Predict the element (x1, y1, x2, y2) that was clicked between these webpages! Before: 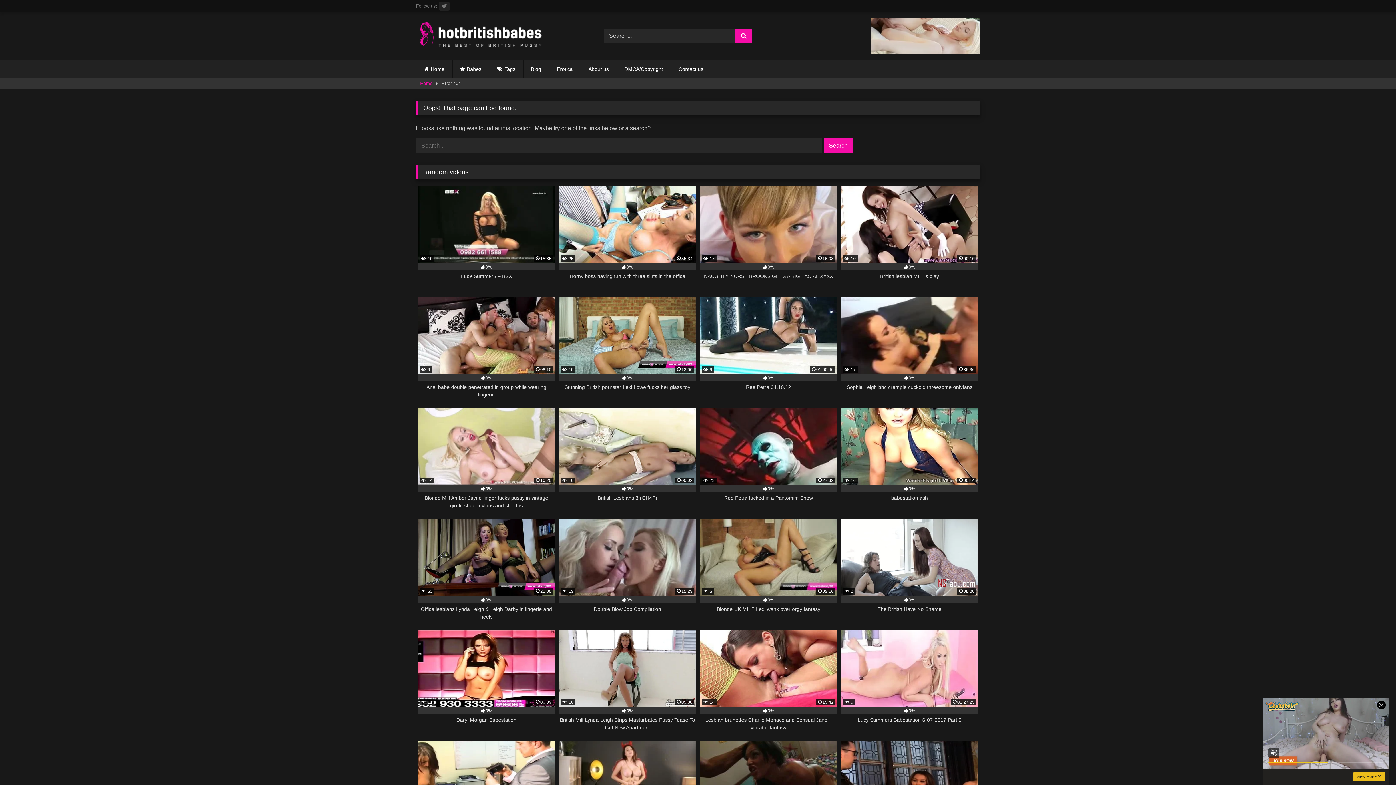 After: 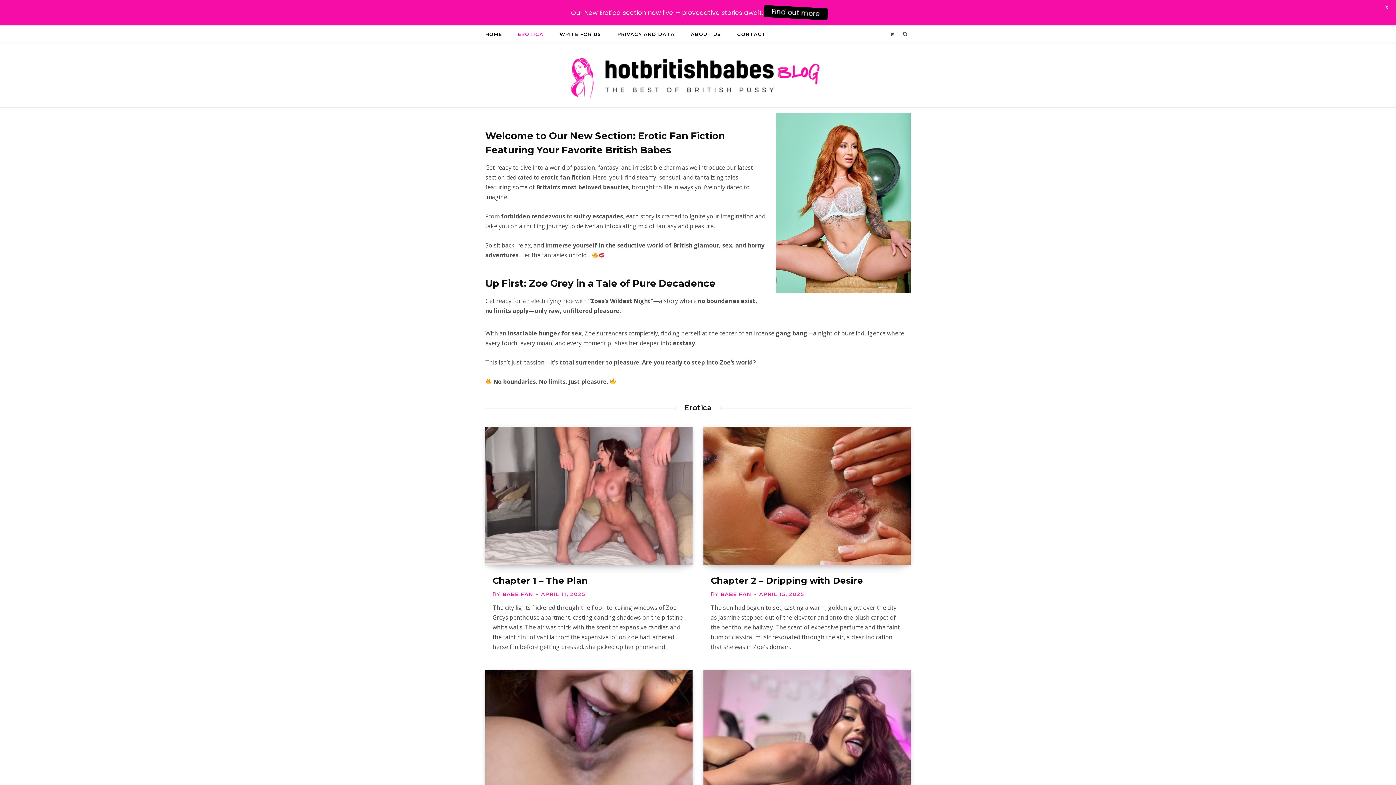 Action: bbox: (549, 59, 580, 78) label: Erotica